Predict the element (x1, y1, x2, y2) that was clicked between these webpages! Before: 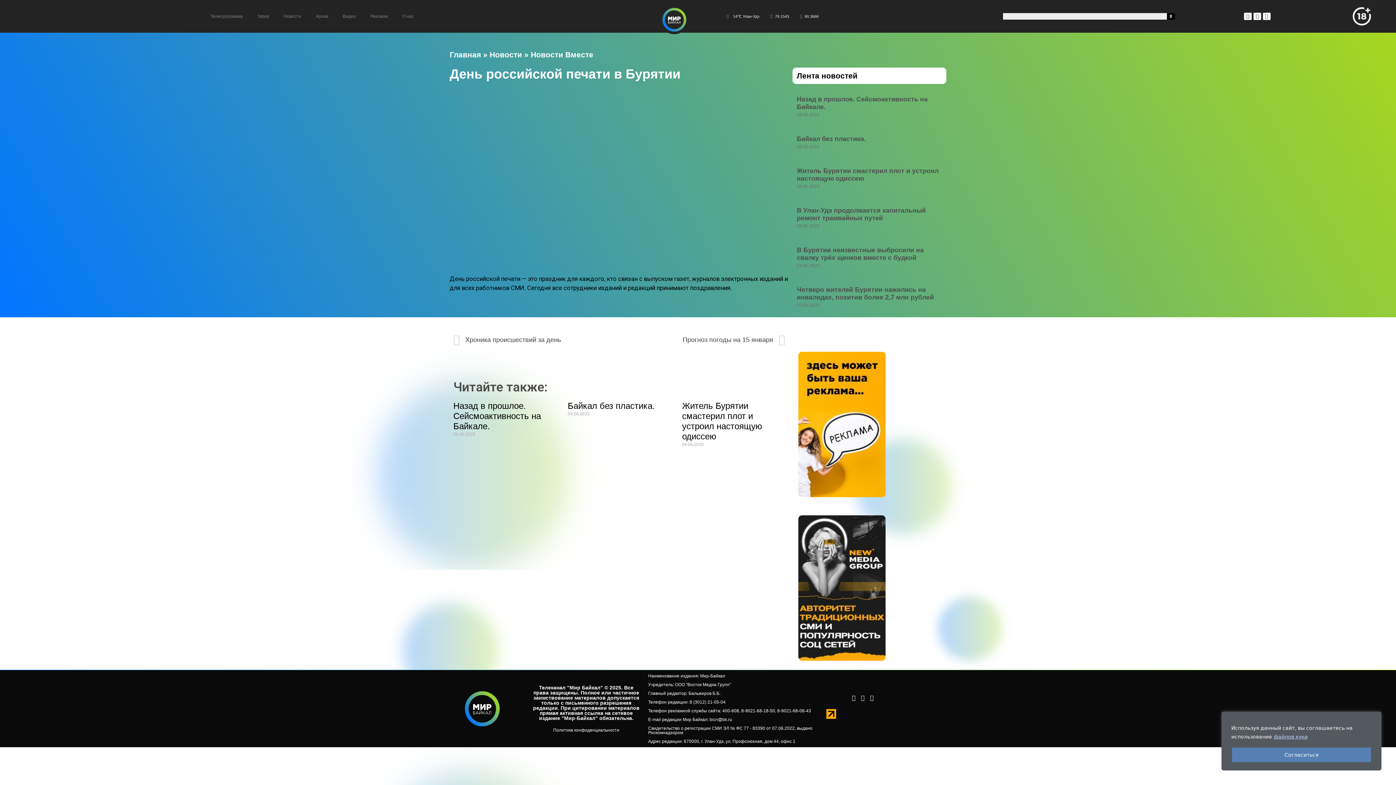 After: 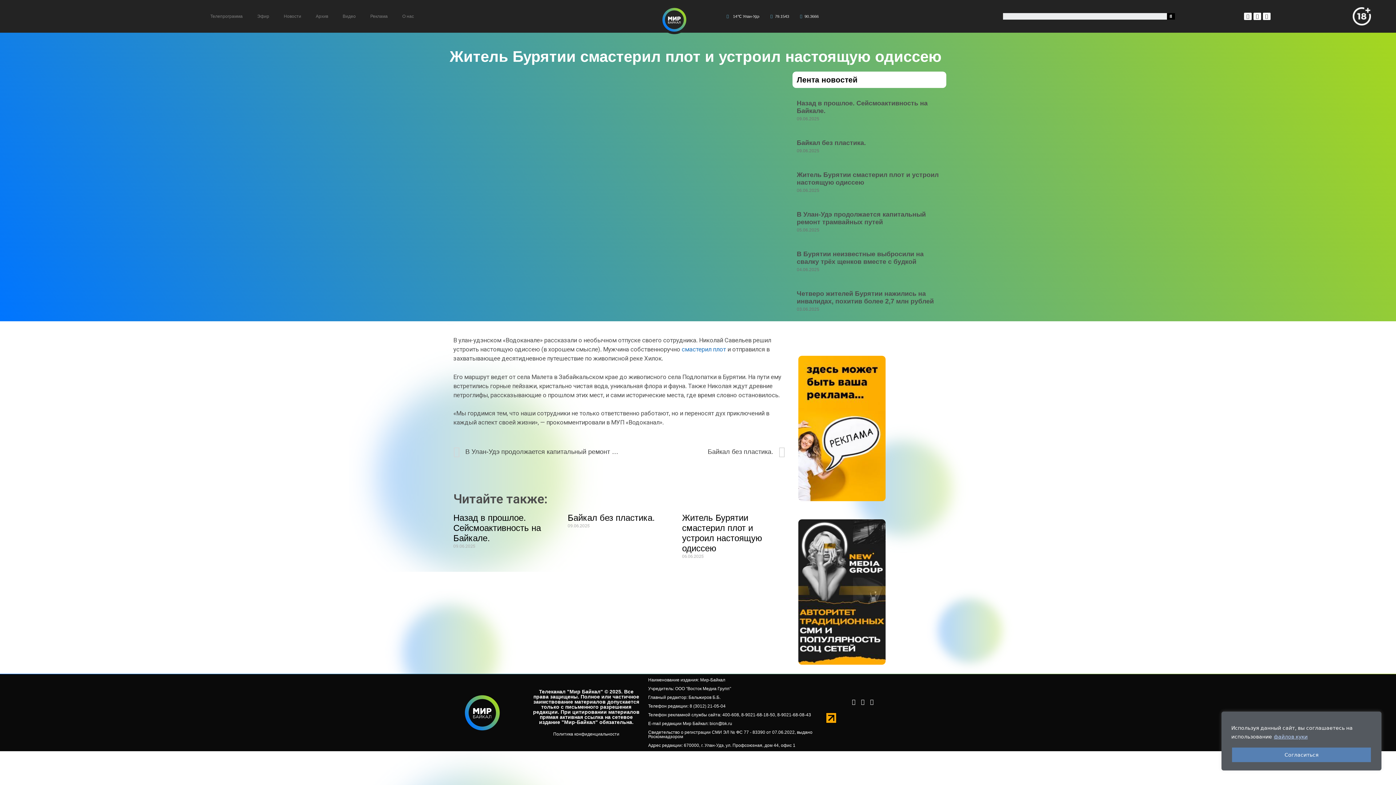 Action: label: Житель Бурятии смастерил плот и устроил настоящую одиссею bbox: (682, 401, 762, 441)